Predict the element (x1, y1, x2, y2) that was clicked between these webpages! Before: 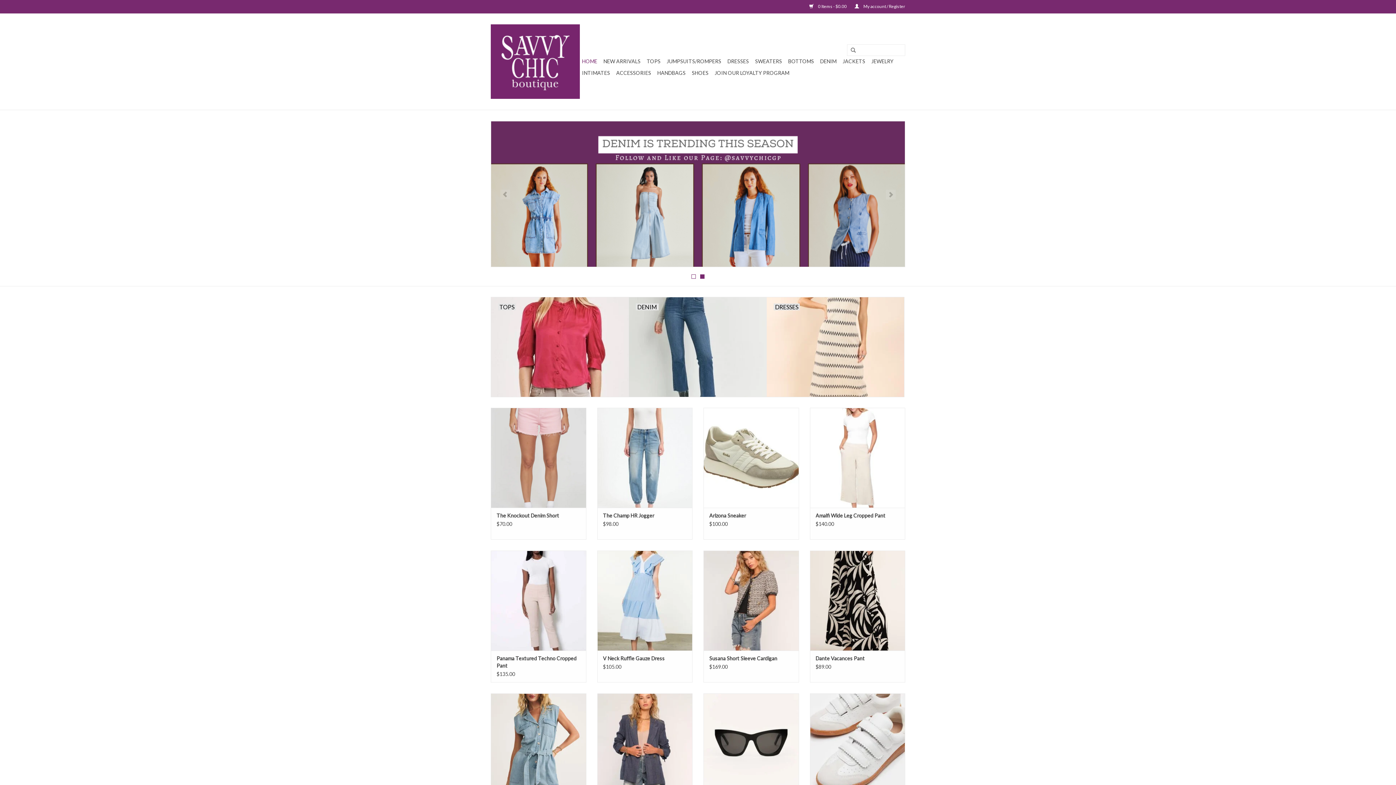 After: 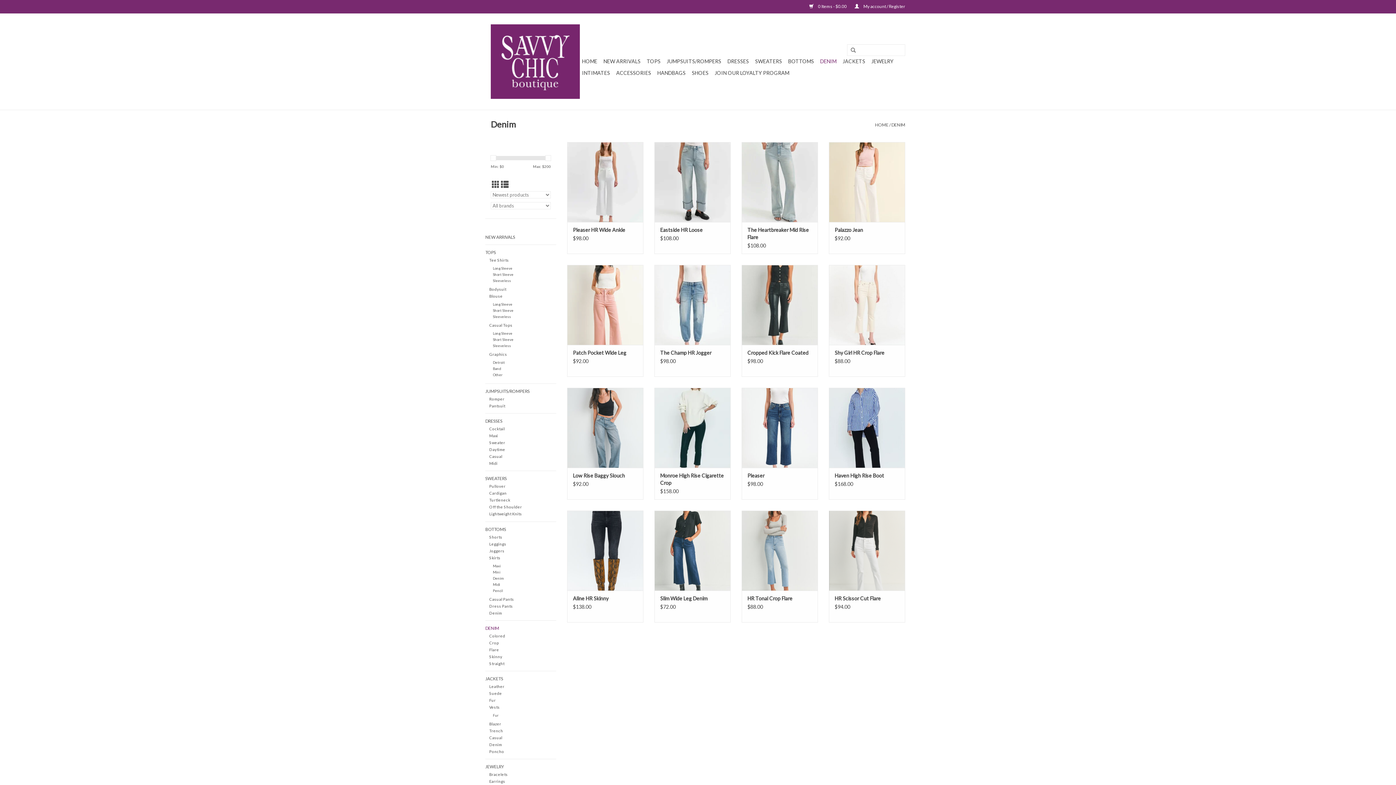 Action: bbox: (629, 297, 766, 396) label: DENIM